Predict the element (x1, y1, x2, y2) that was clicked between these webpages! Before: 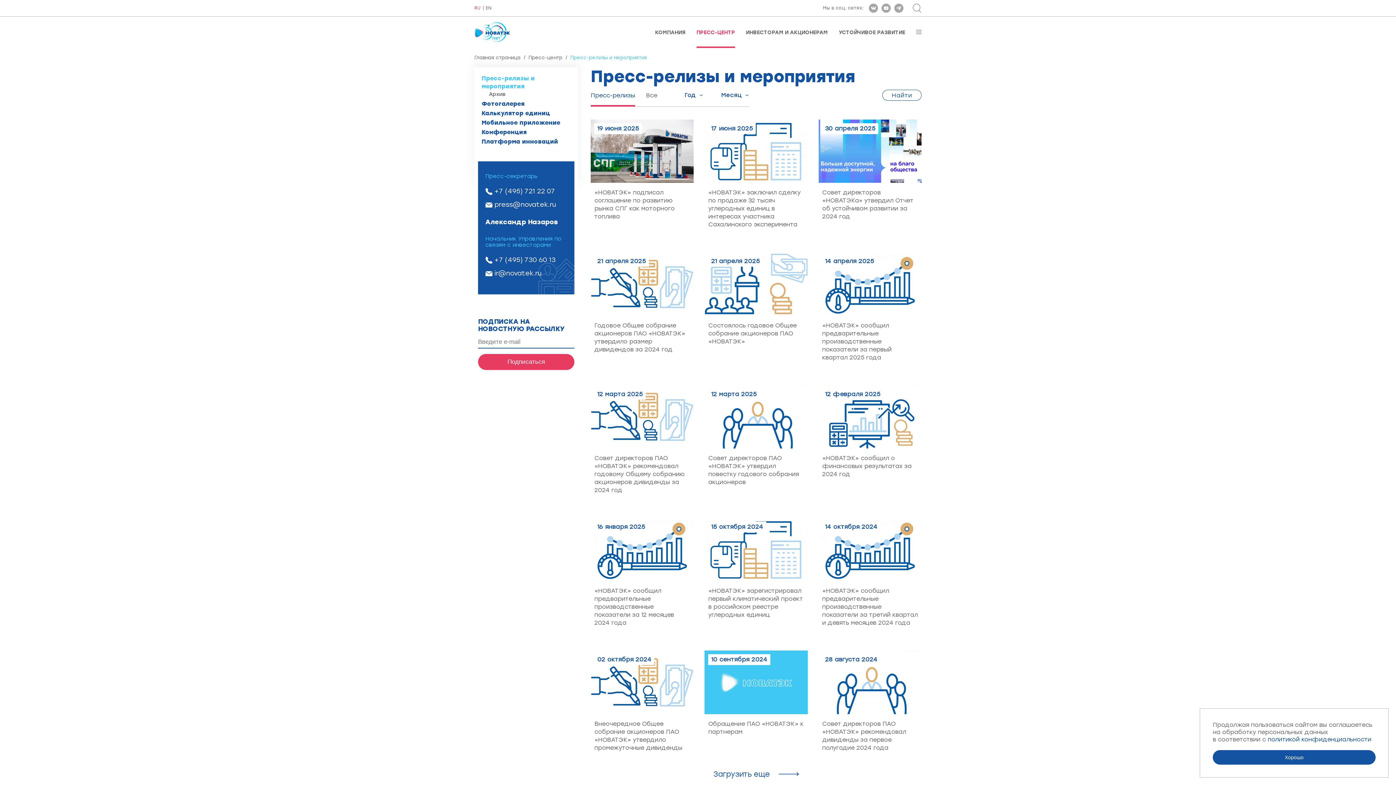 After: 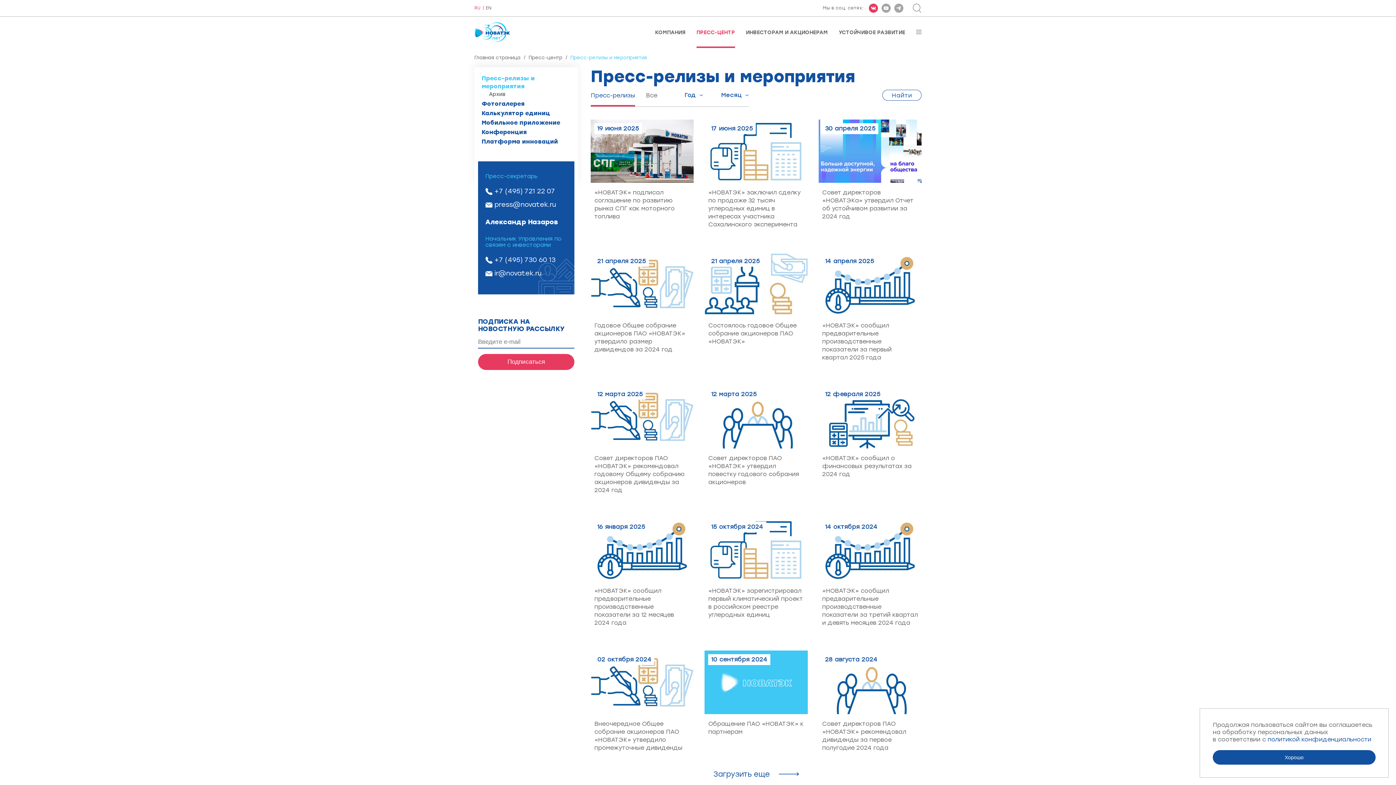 Action: bbox: (869, 3, 878, 12)